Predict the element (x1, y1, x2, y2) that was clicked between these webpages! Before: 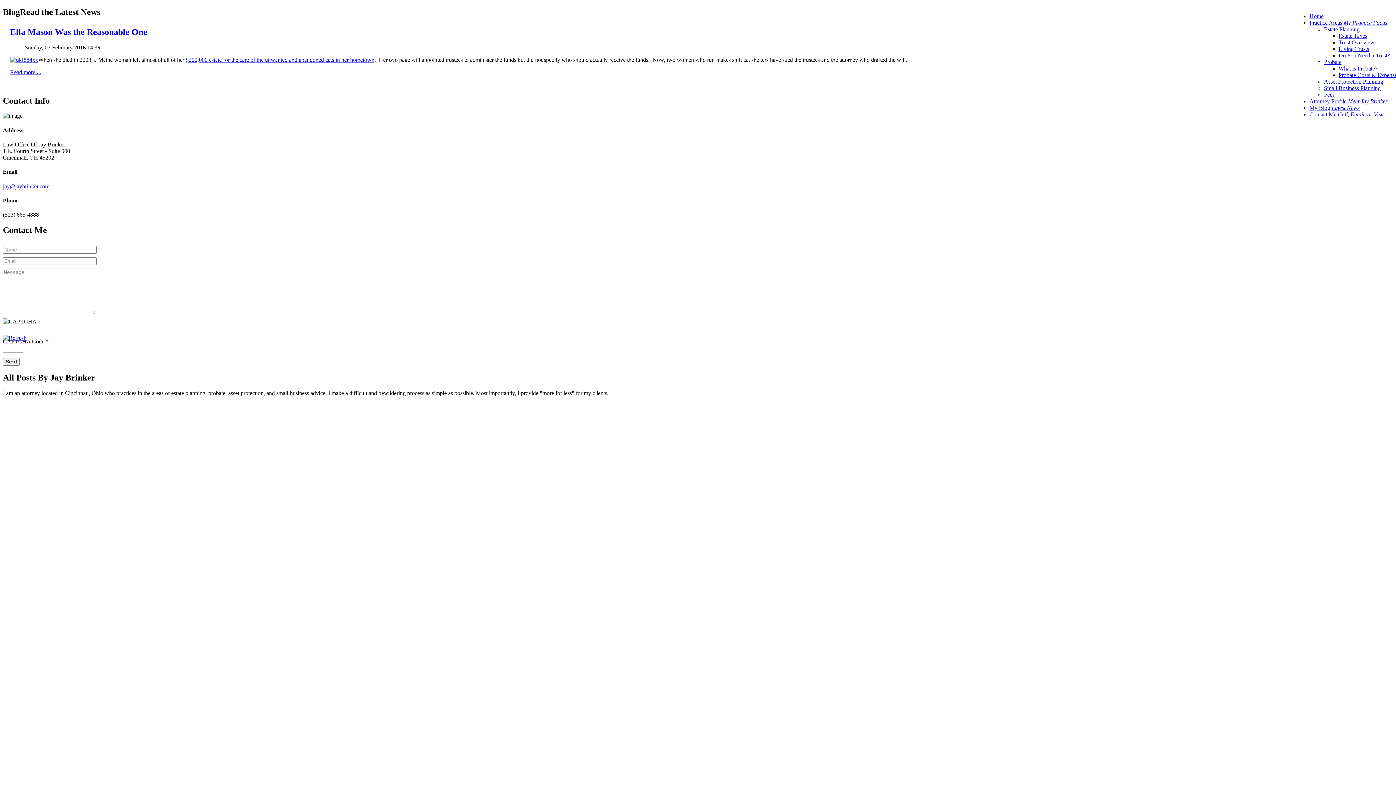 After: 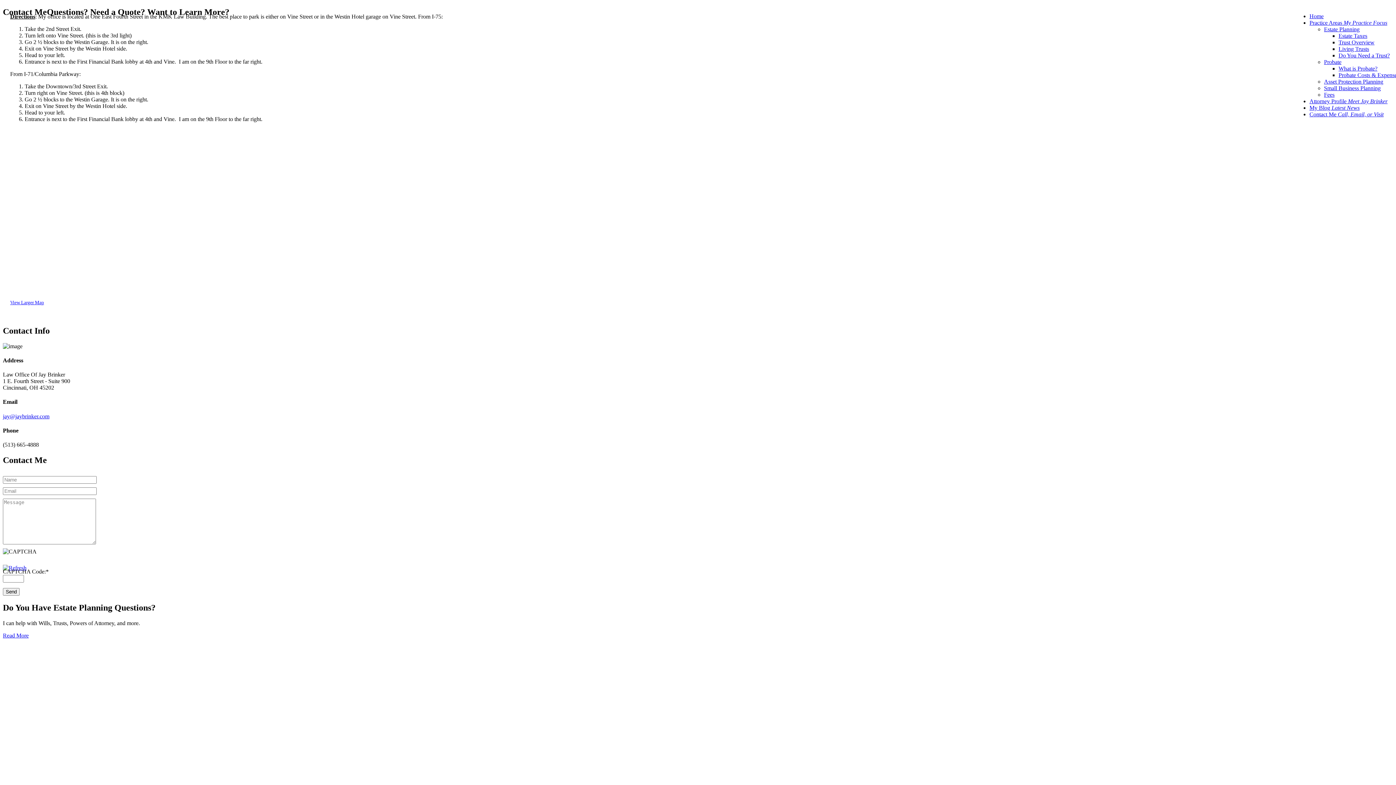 Action: label: Contact Me Call, Email, or Visit bbox: (1309, 111, 1384, 117)